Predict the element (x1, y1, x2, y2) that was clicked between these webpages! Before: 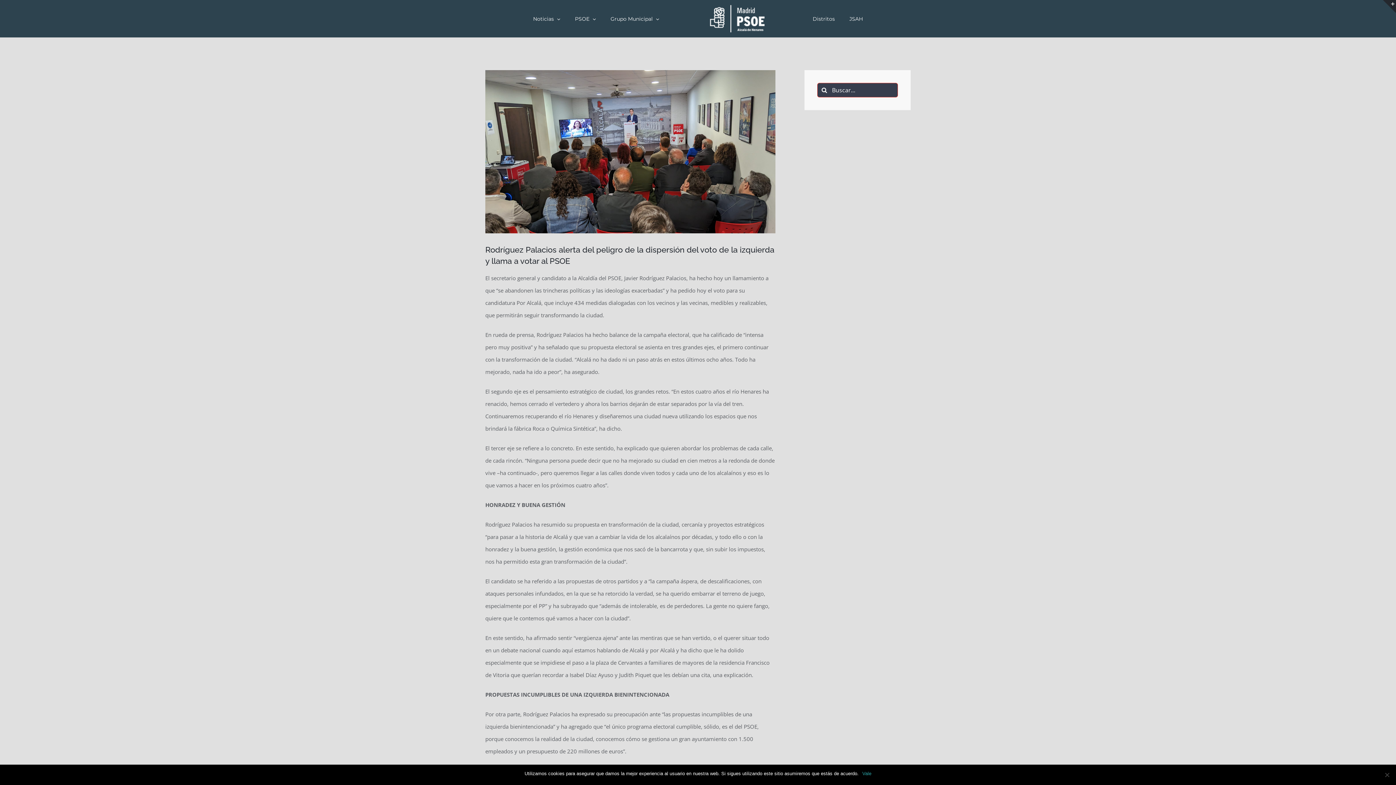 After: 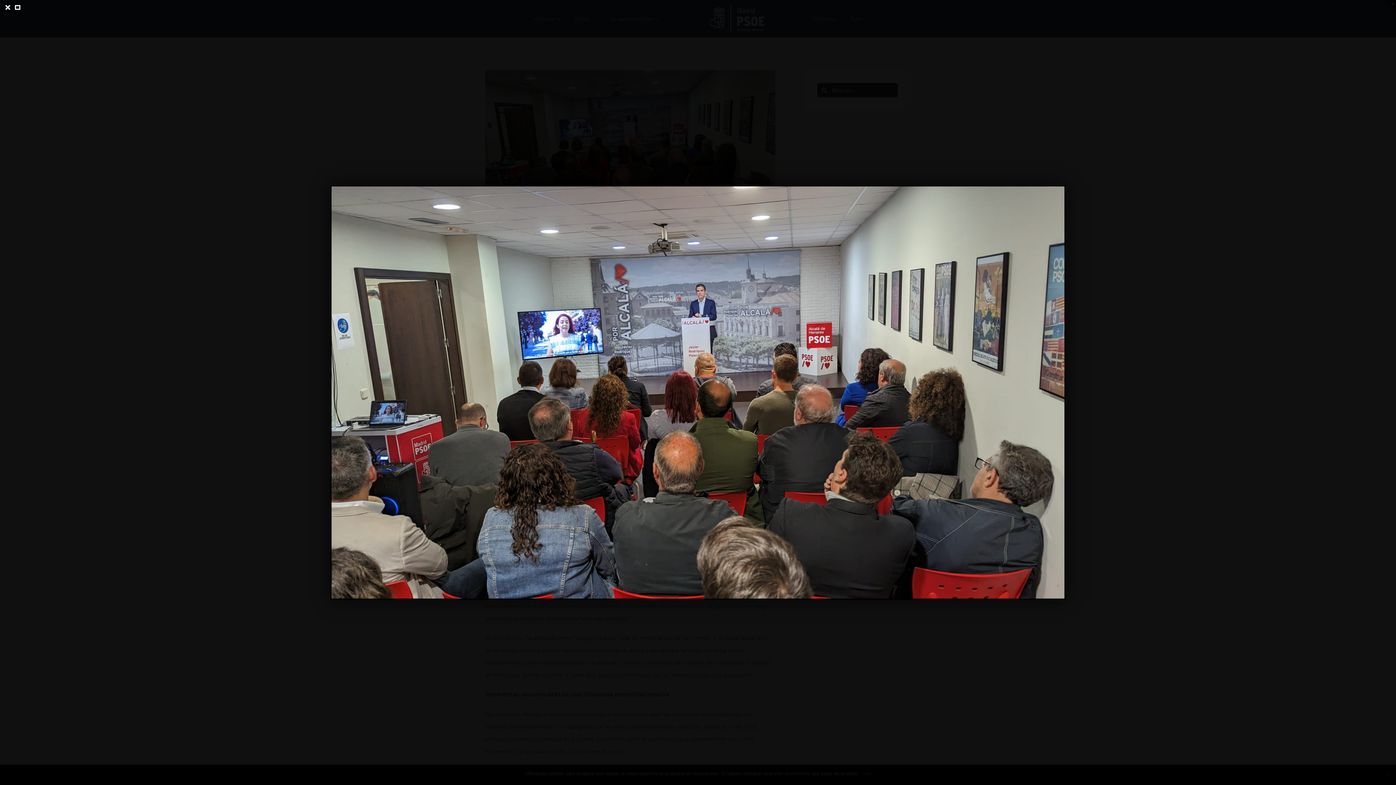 Action: label: rueda de prensa1 bbox: (485, 70, 775, 233)